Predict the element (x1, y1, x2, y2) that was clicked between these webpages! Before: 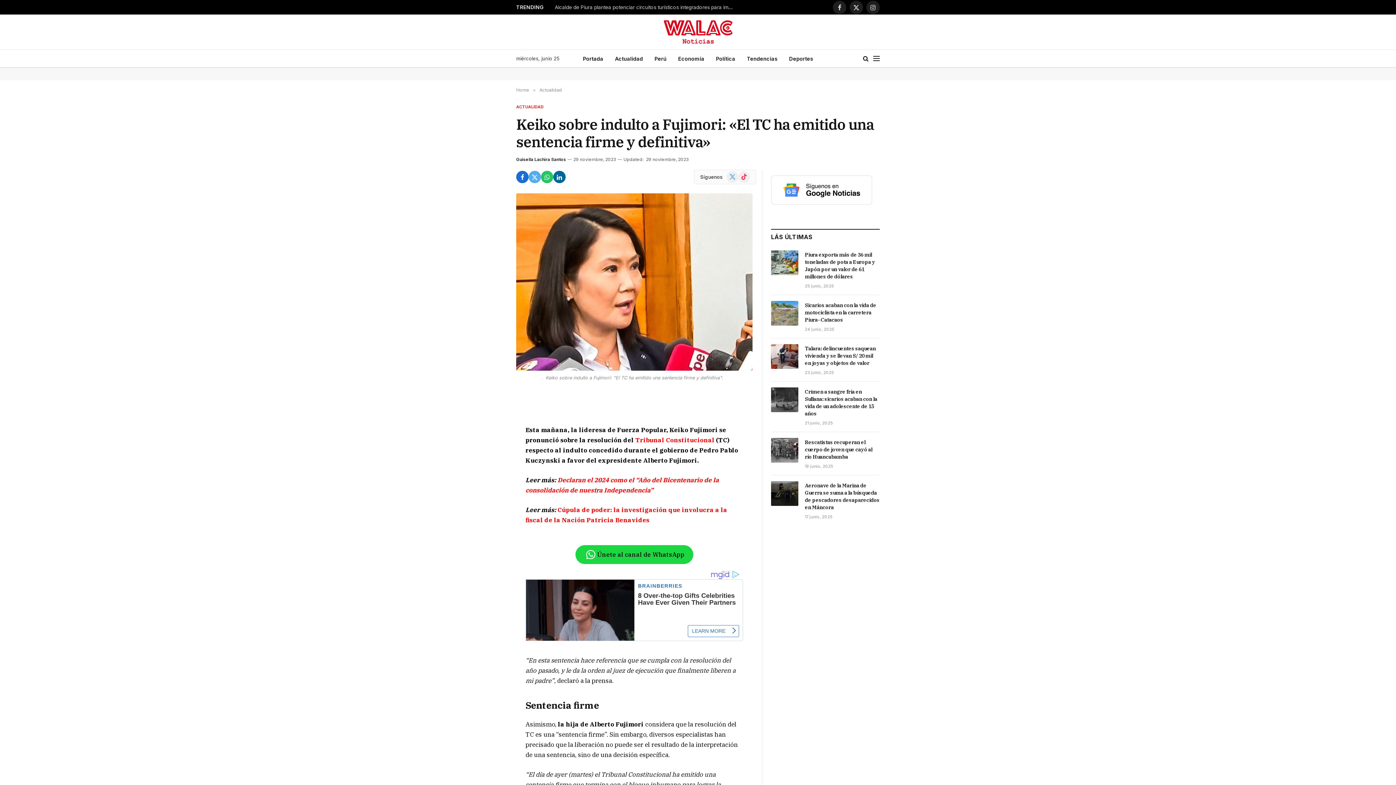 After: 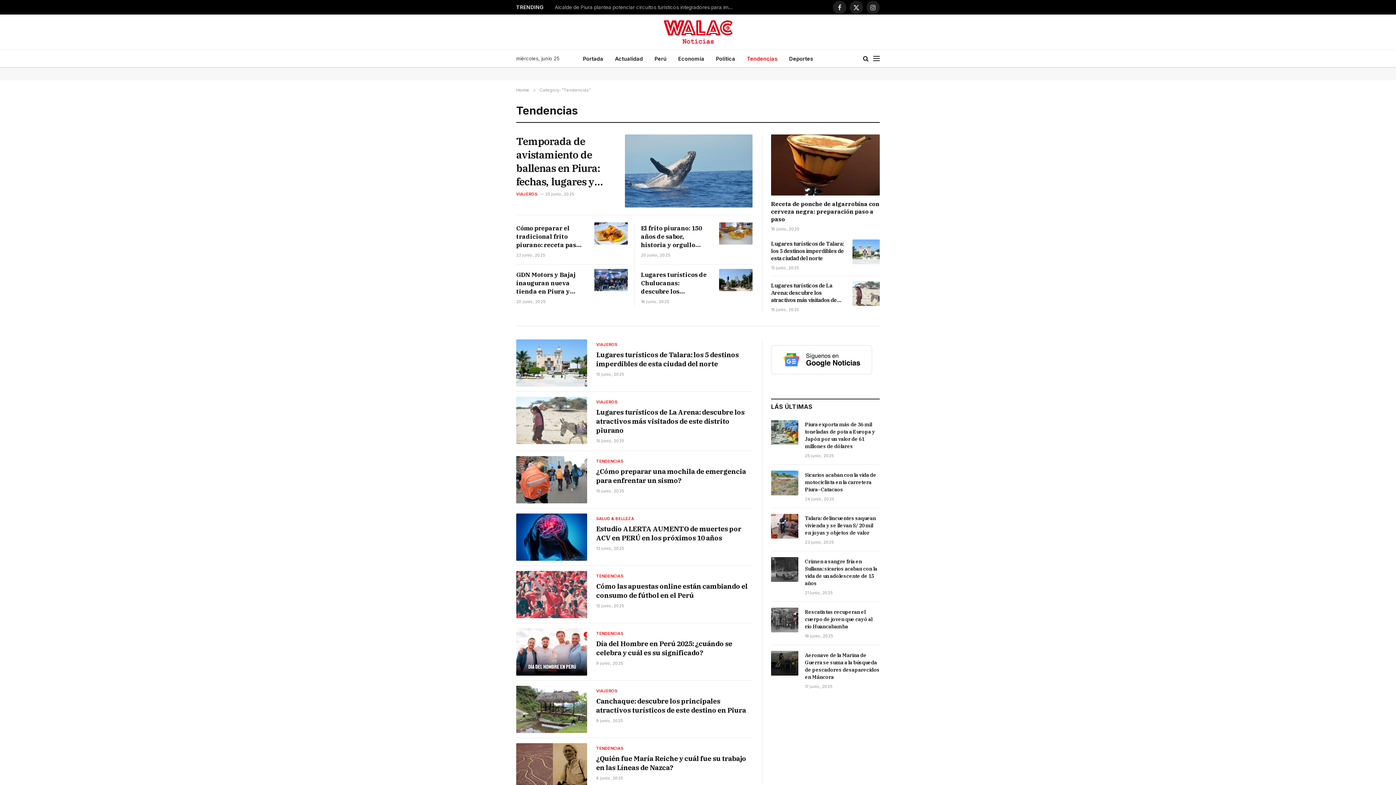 Action: bbox: (741, 49, 783, 67) label: Tendencias